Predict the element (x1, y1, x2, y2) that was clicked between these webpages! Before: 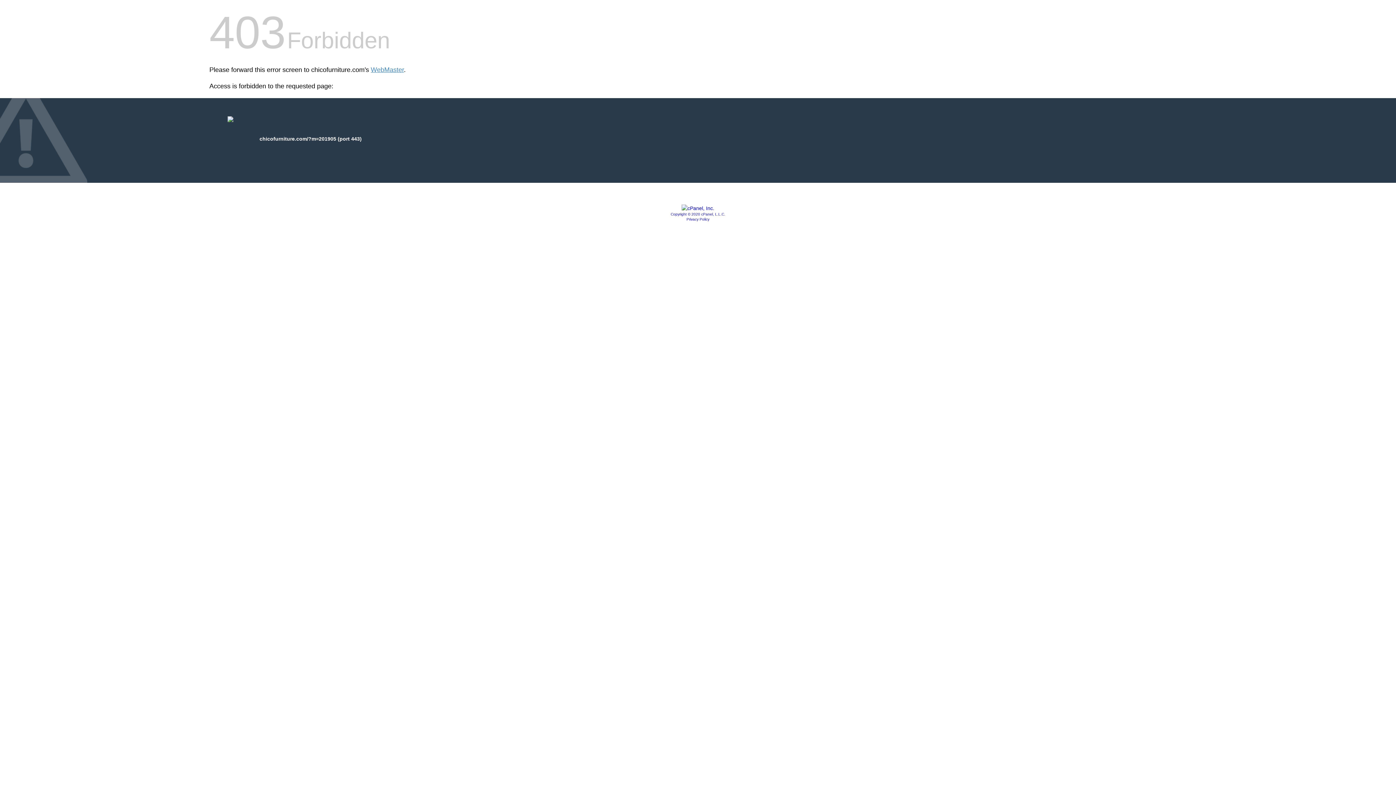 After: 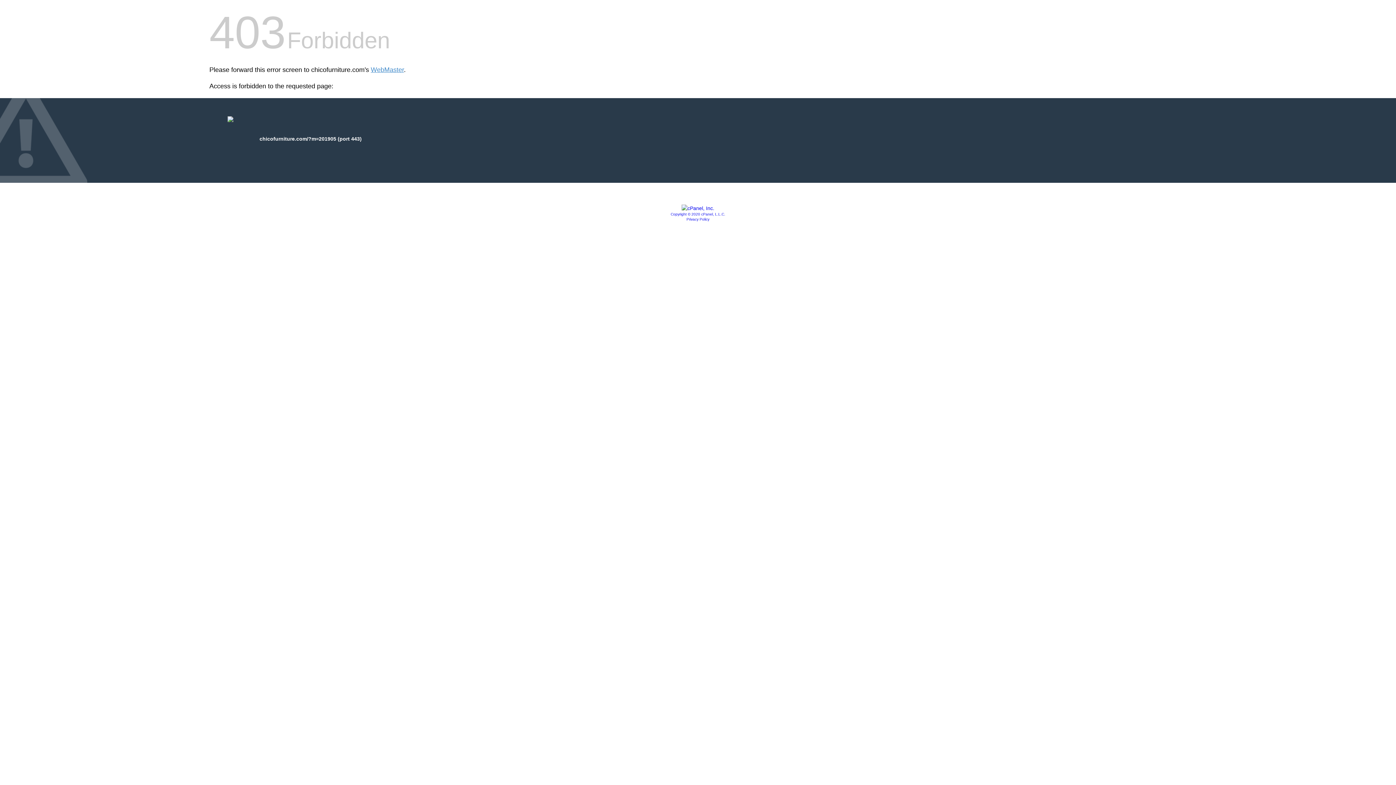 Action: bbox: (681, 205, 714, 211)